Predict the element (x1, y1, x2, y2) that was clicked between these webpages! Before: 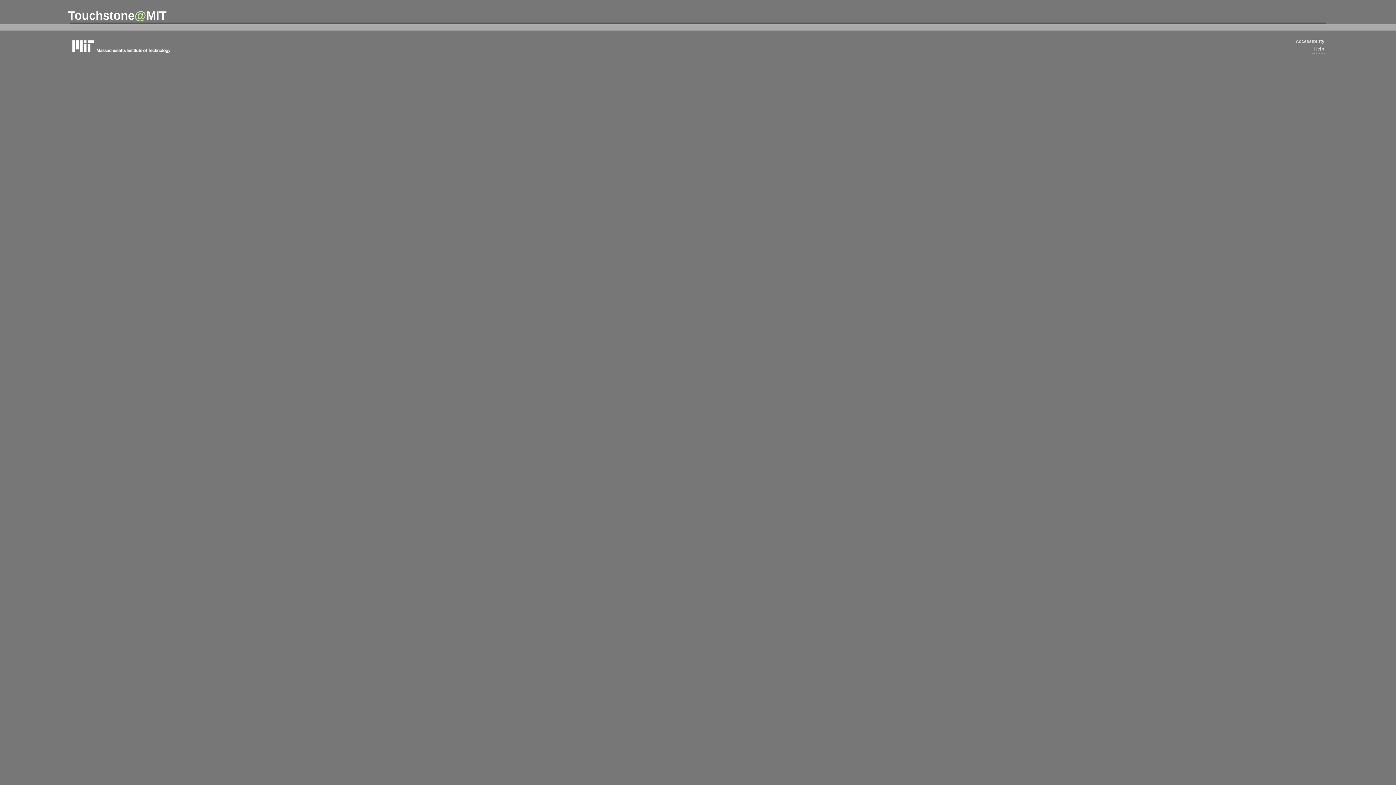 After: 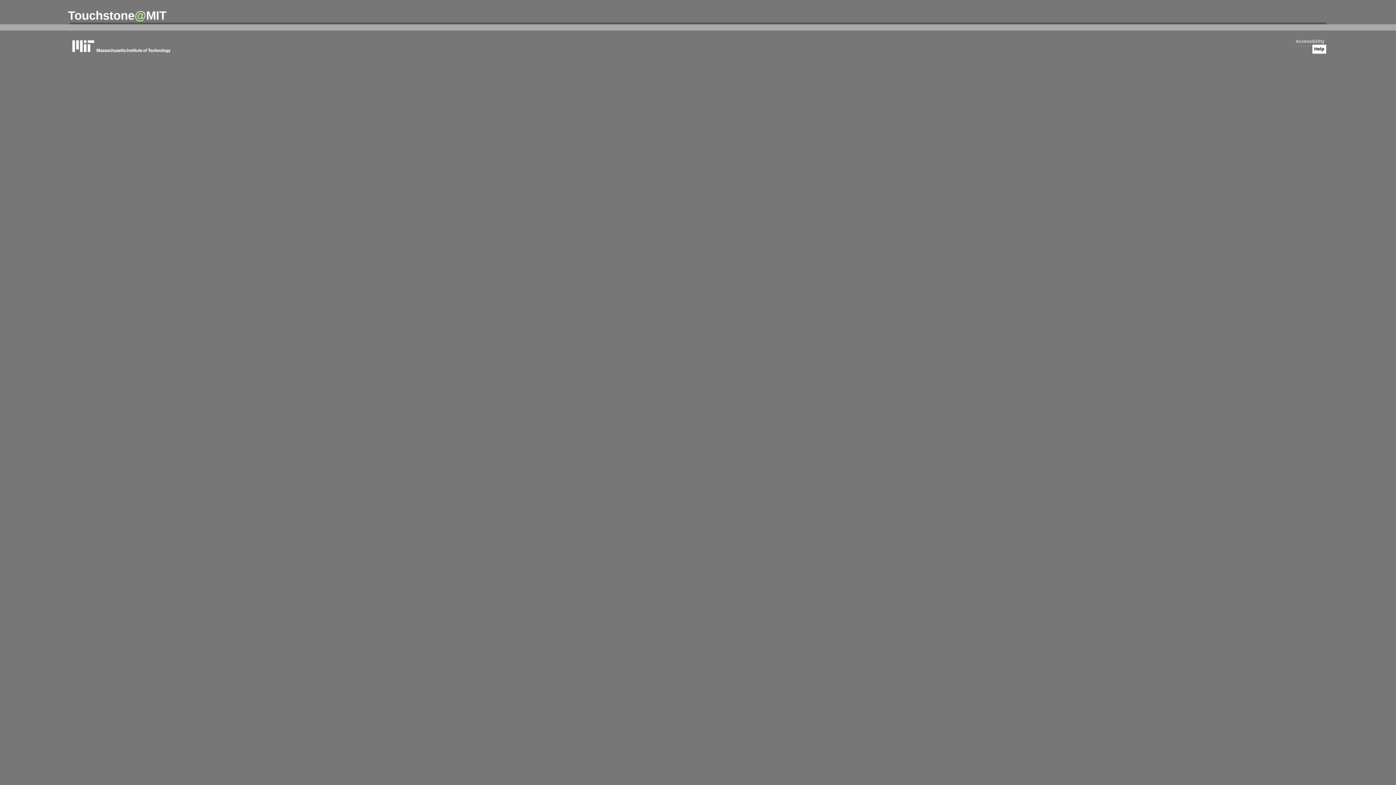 Action: label: Help bbox: (1312, 44, 1326, 53)